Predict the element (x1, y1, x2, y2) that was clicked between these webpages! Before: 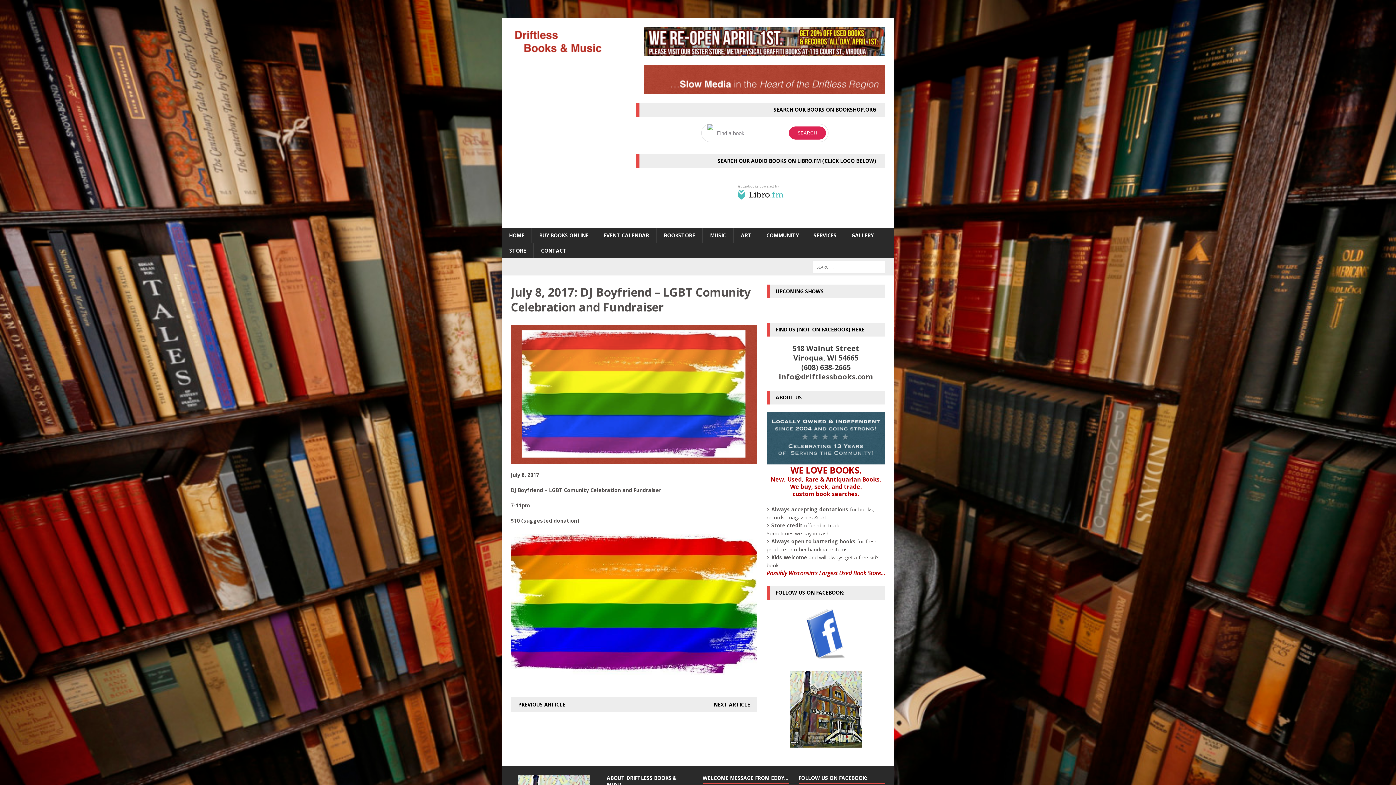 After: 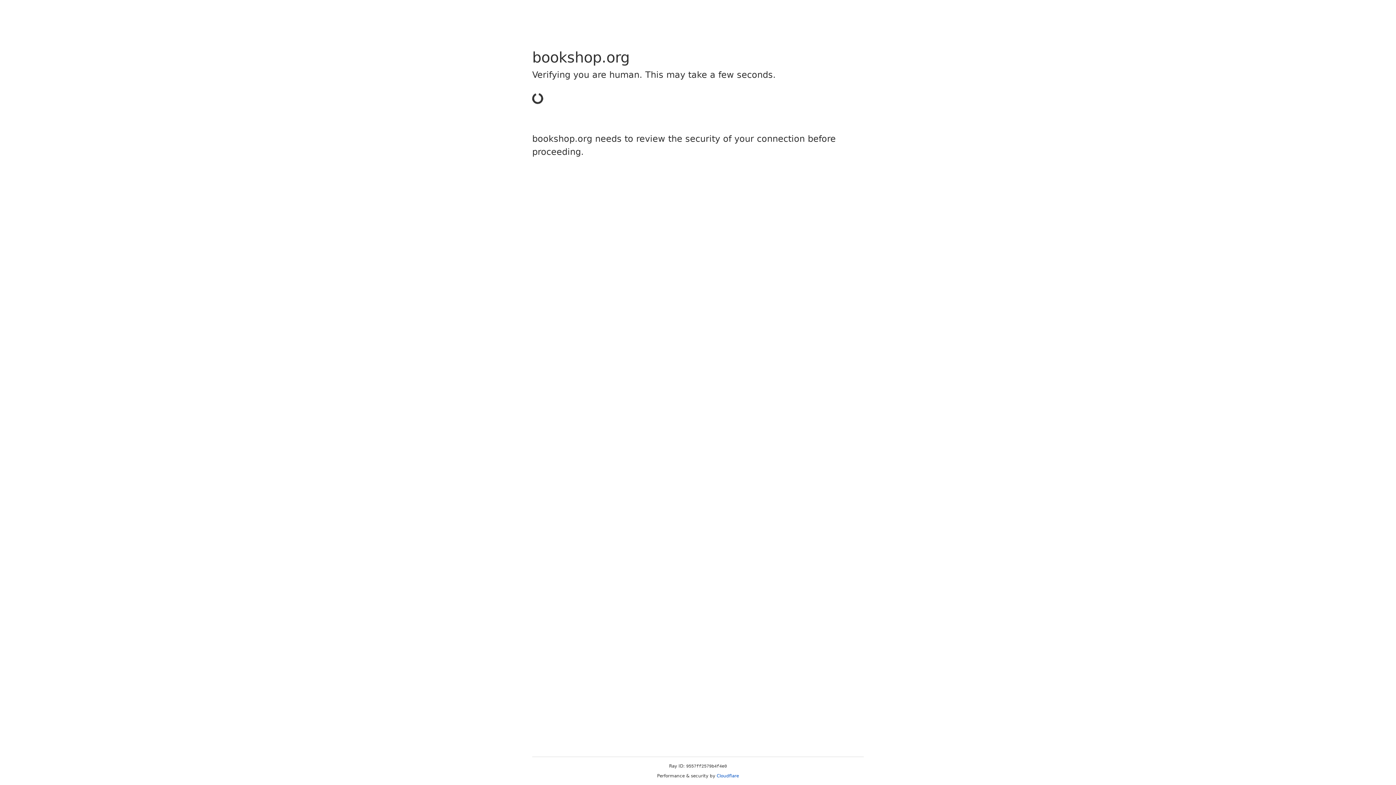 Action: label: BUY BOOKS ONLINE bbox: (531, 228, 596, 243)